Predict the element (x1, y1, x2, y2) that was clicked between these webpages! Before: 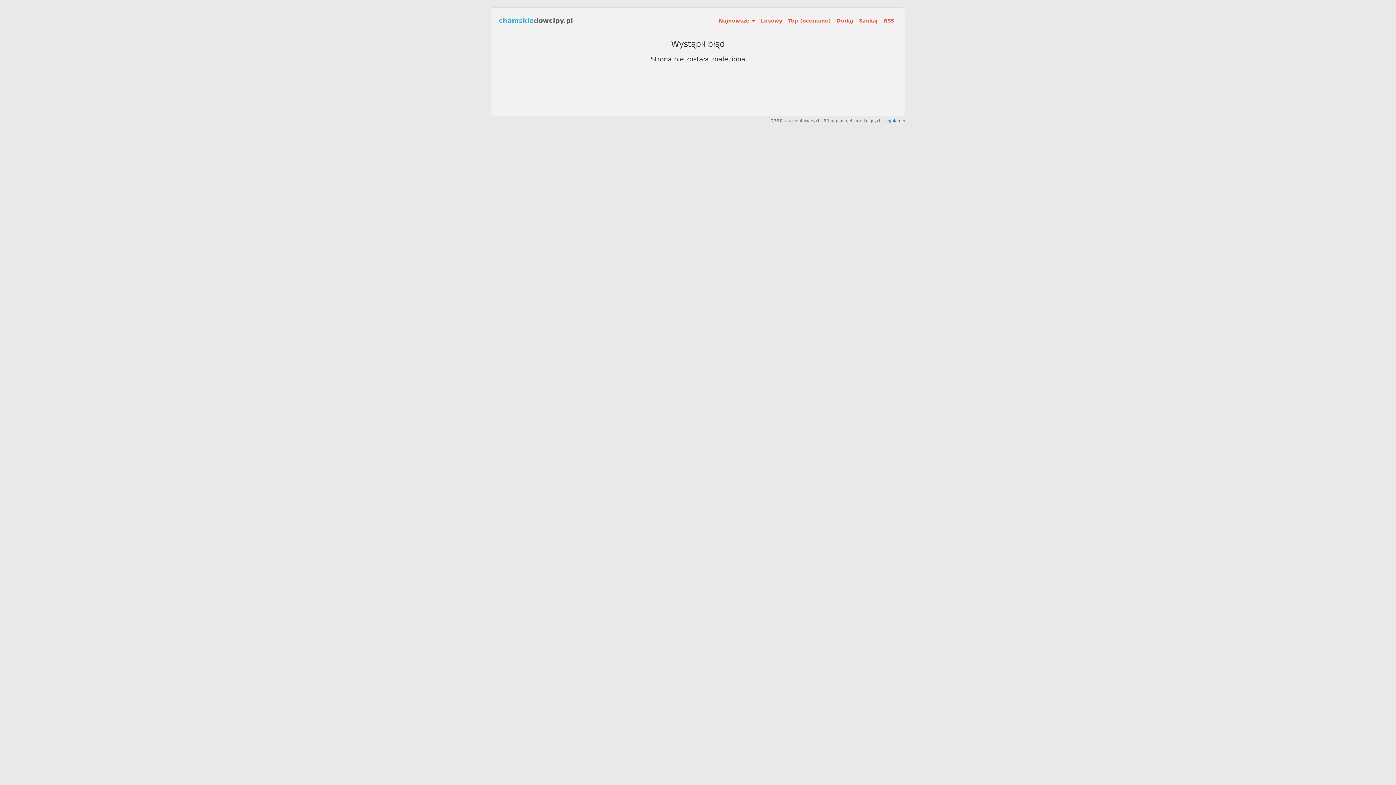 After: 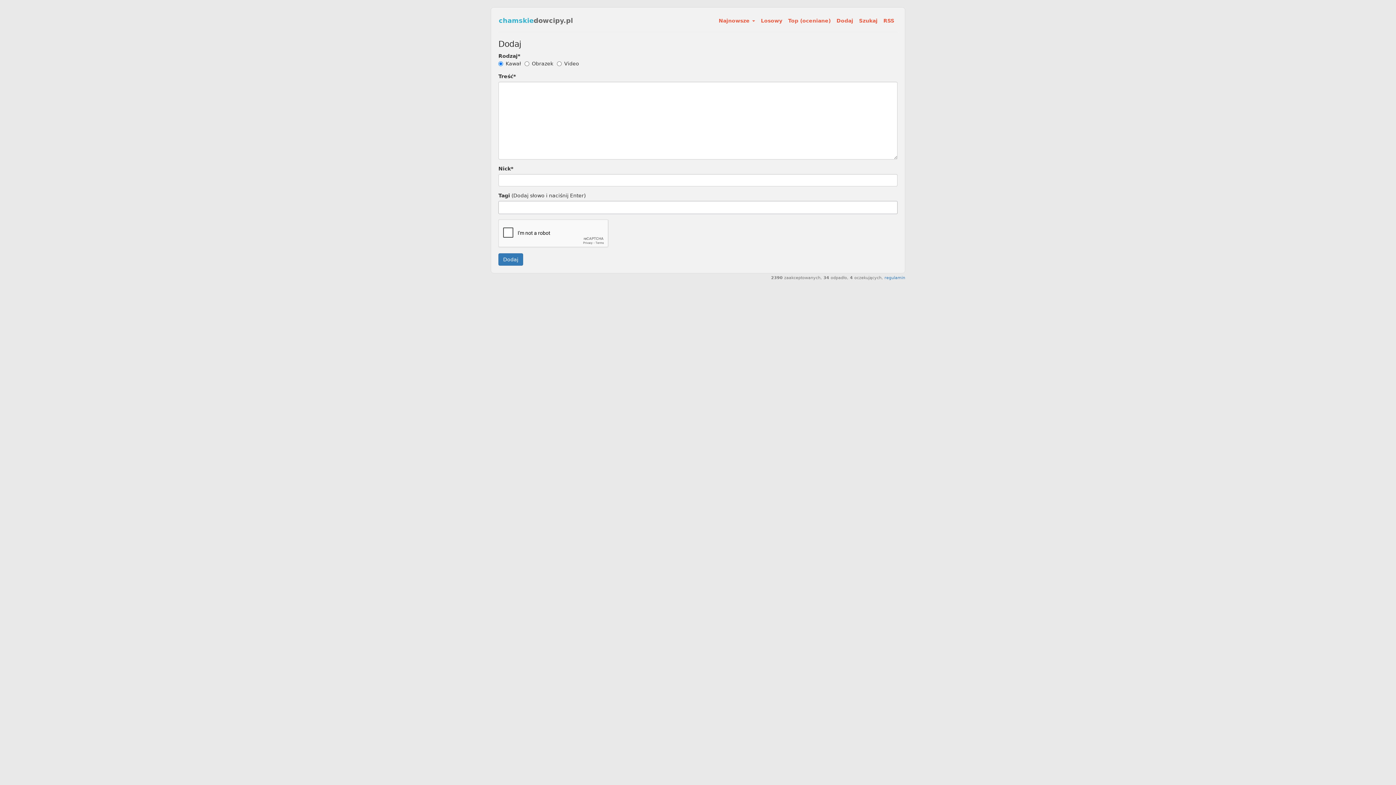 Action: bbox: (833, 11, 856, 29) label: Dodaj